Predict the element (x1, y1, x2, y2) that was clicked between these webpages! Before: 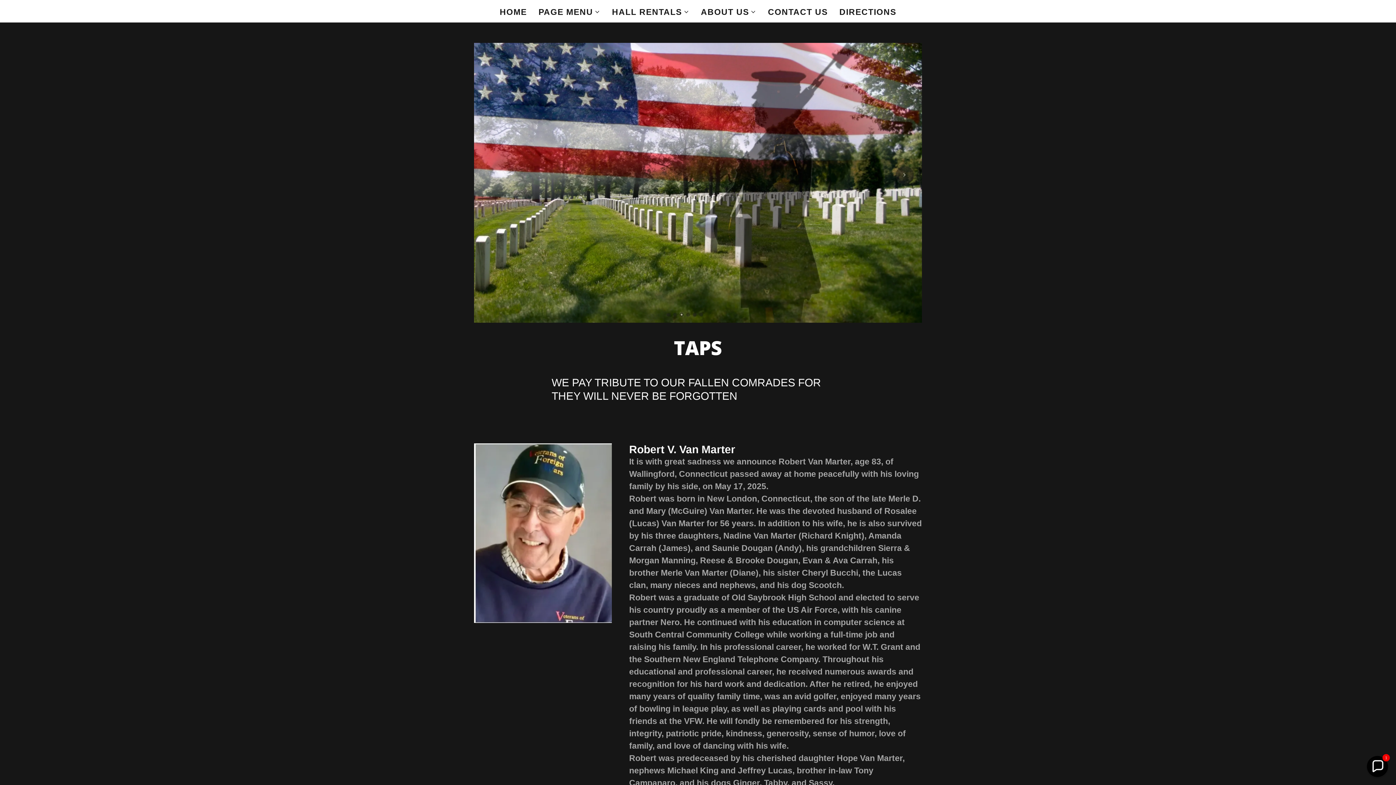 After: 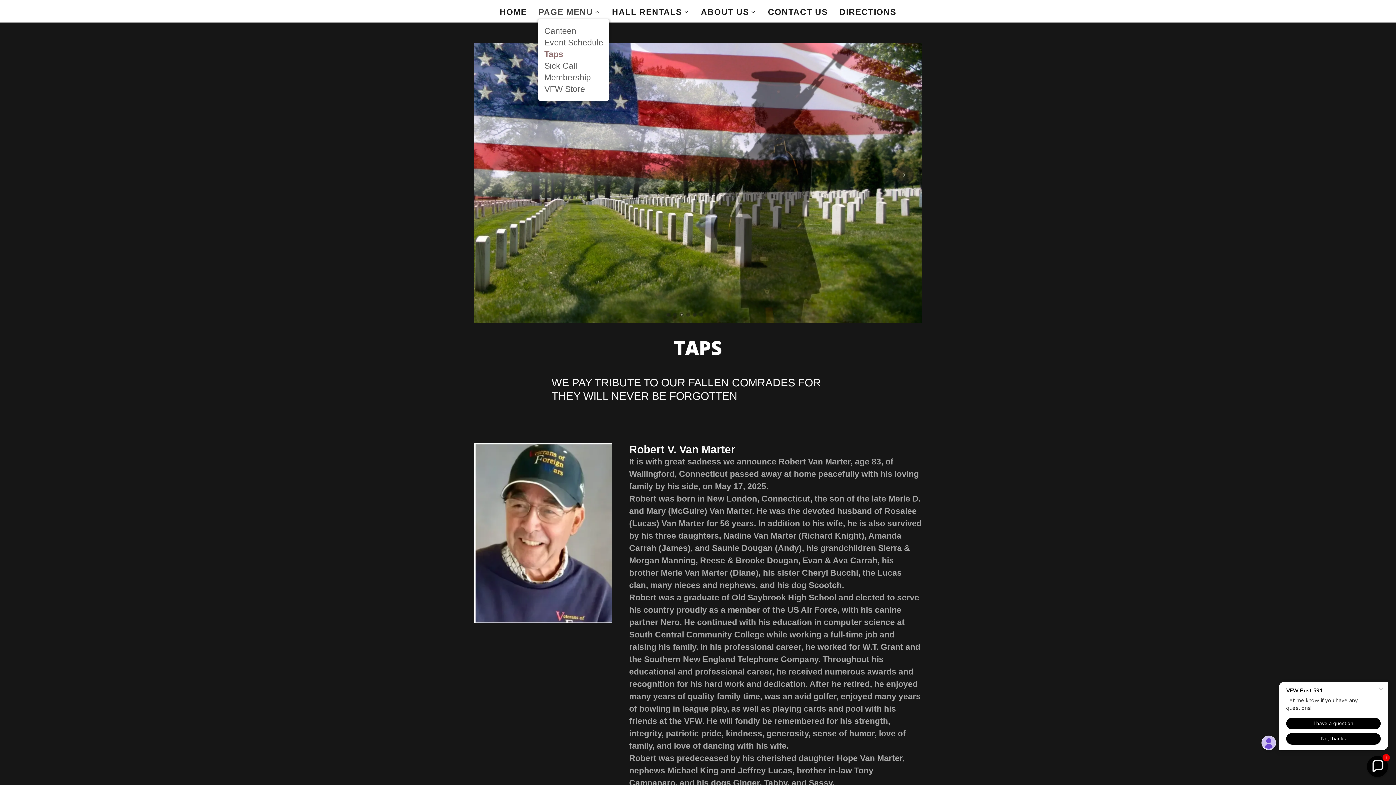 Action: bbox: (538, 7, 600, 16) label: PAGE MENU